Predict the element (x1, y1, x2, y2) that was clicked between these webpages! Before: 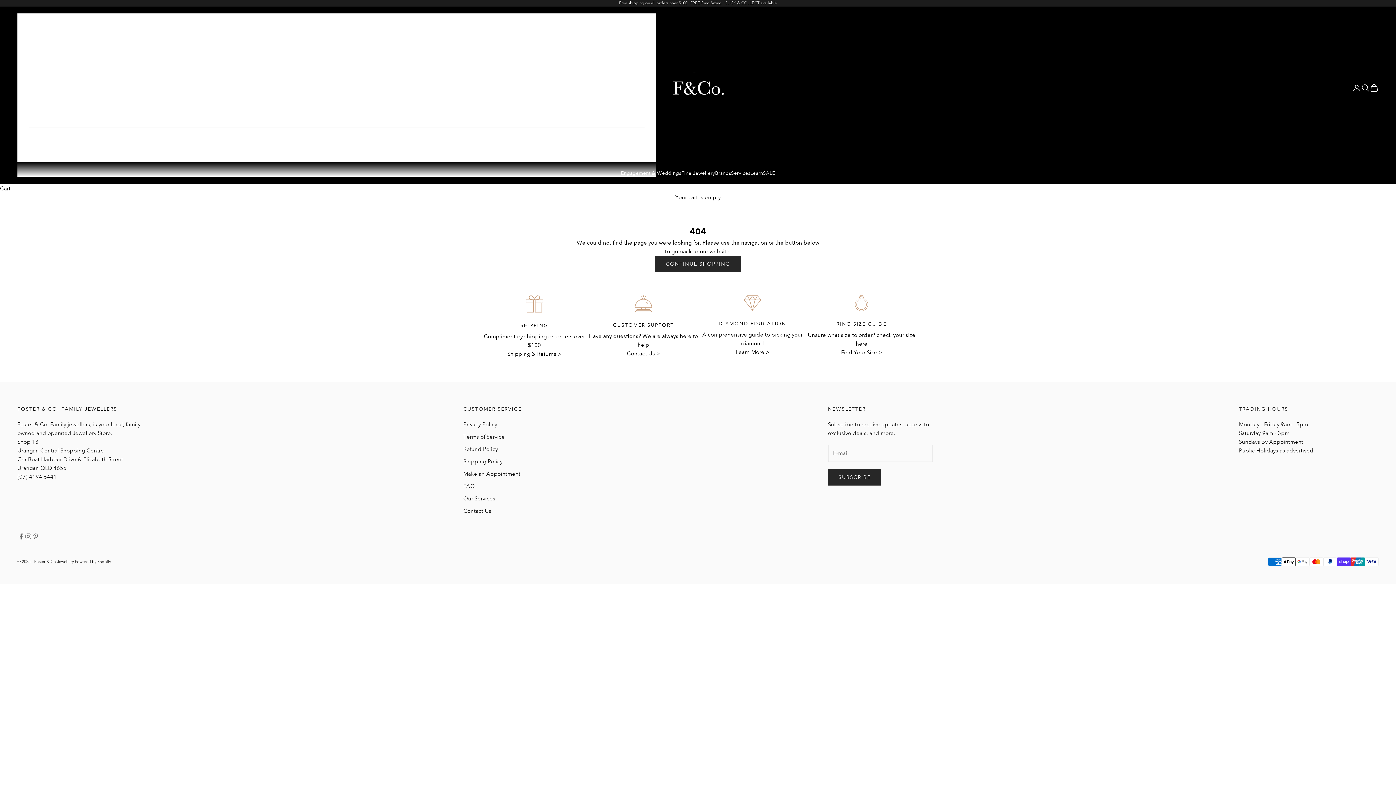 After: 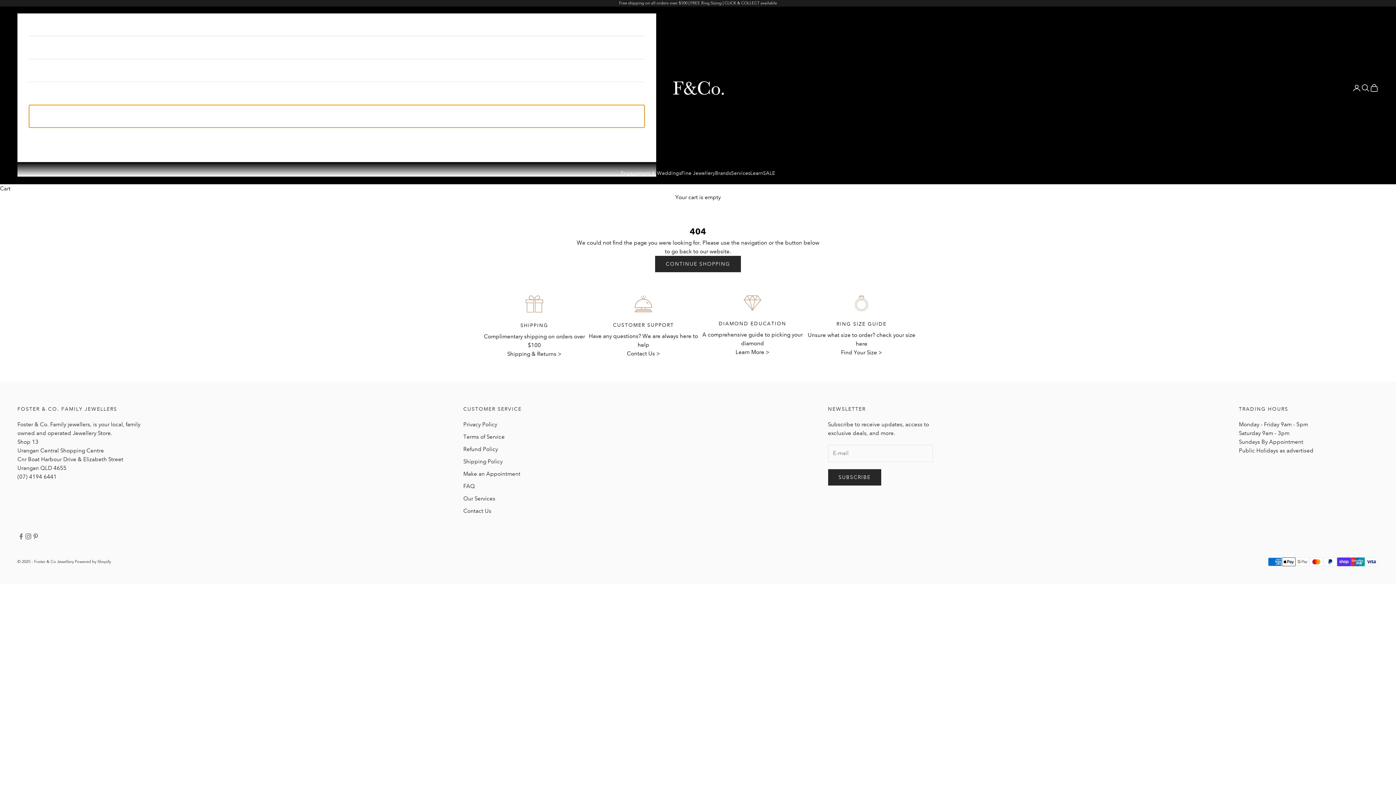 Action: bbox: (29, 105, 644, 127) label: LEARN